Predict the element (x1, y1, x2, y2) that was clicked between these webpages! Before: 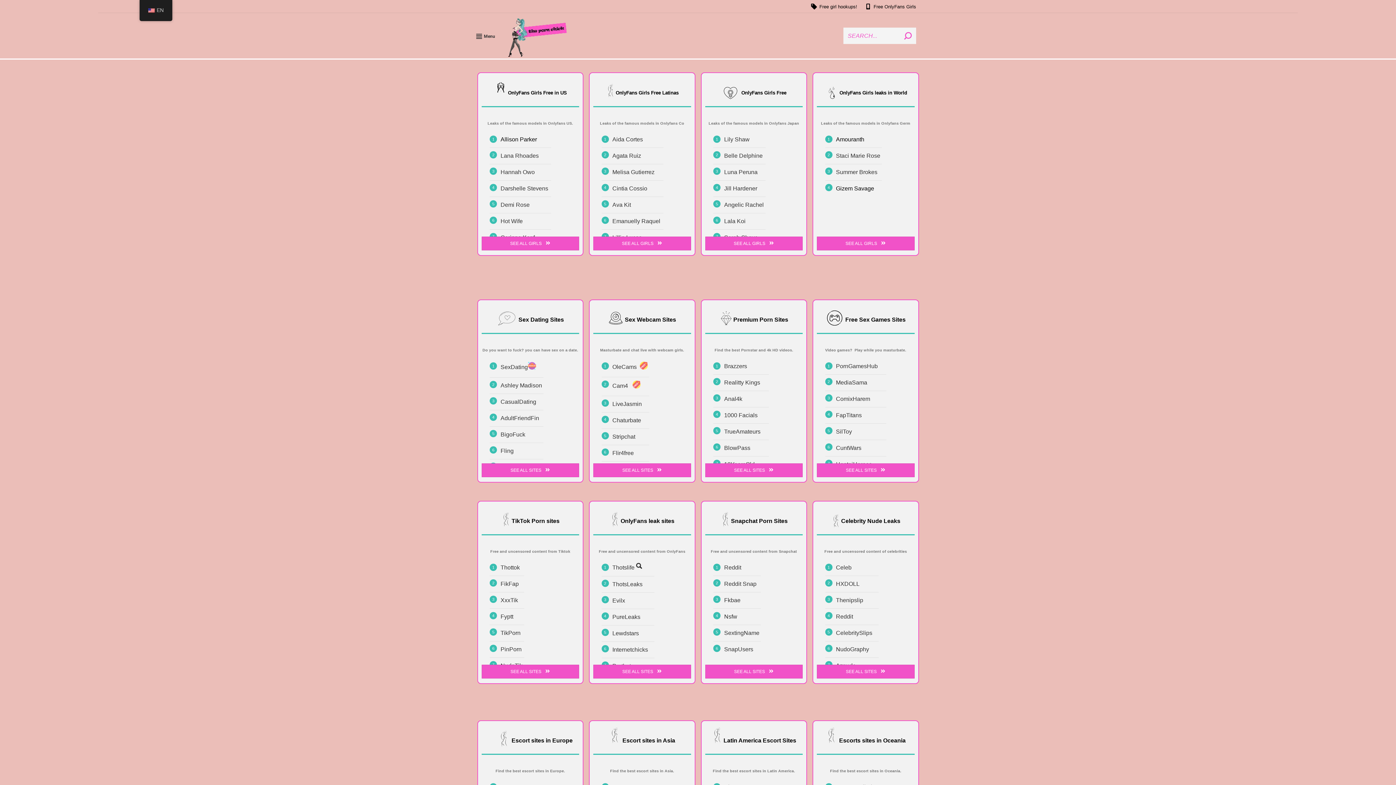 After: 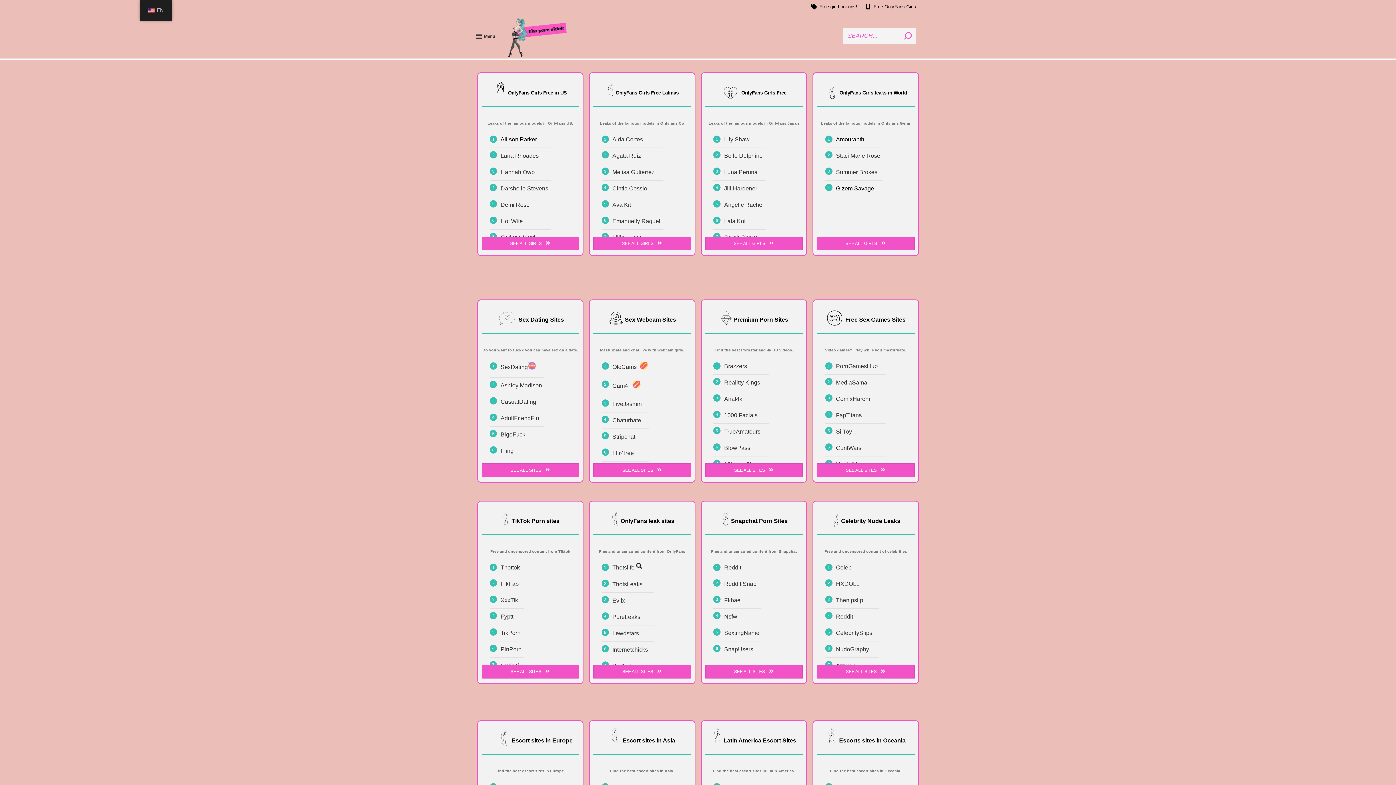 Action: label: MediaSama bbox: (836, 373, 867, 379)